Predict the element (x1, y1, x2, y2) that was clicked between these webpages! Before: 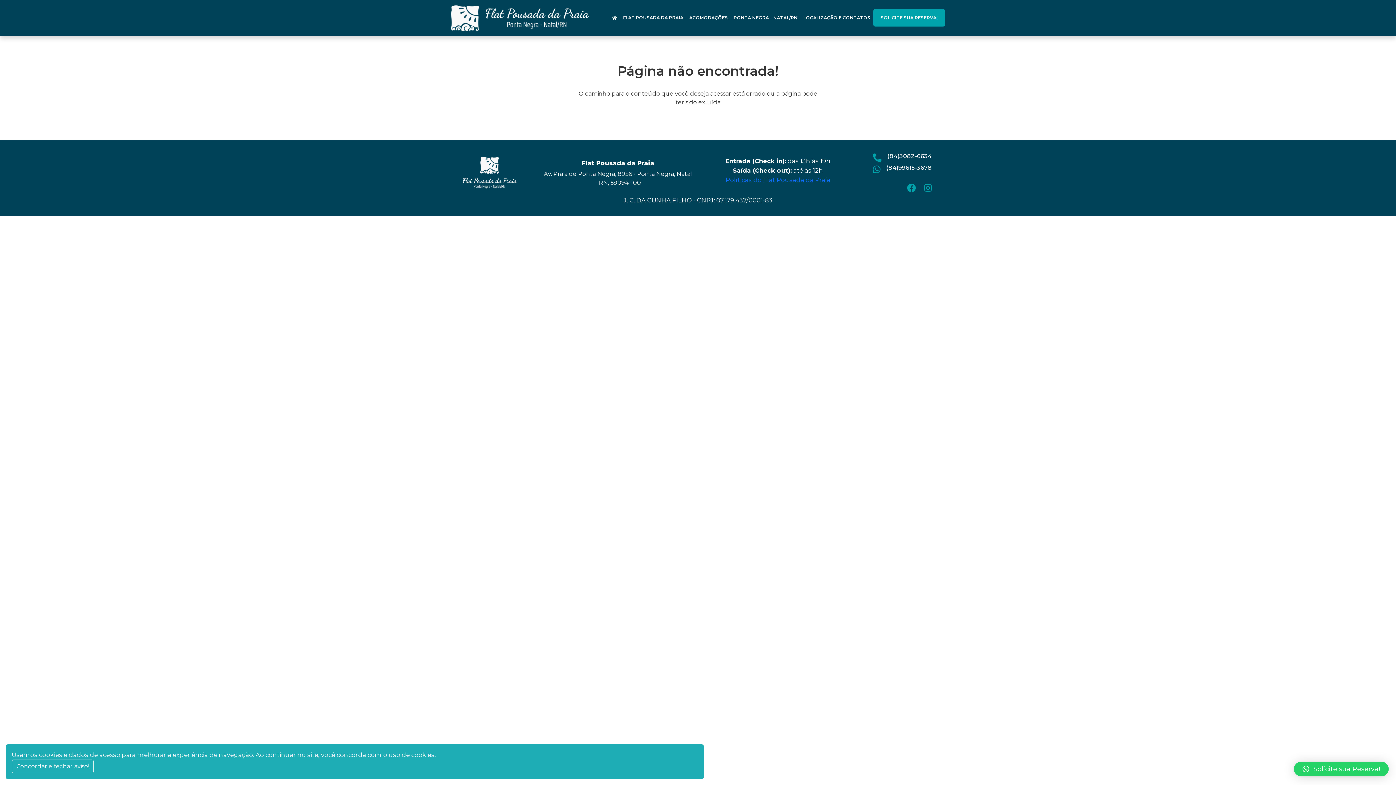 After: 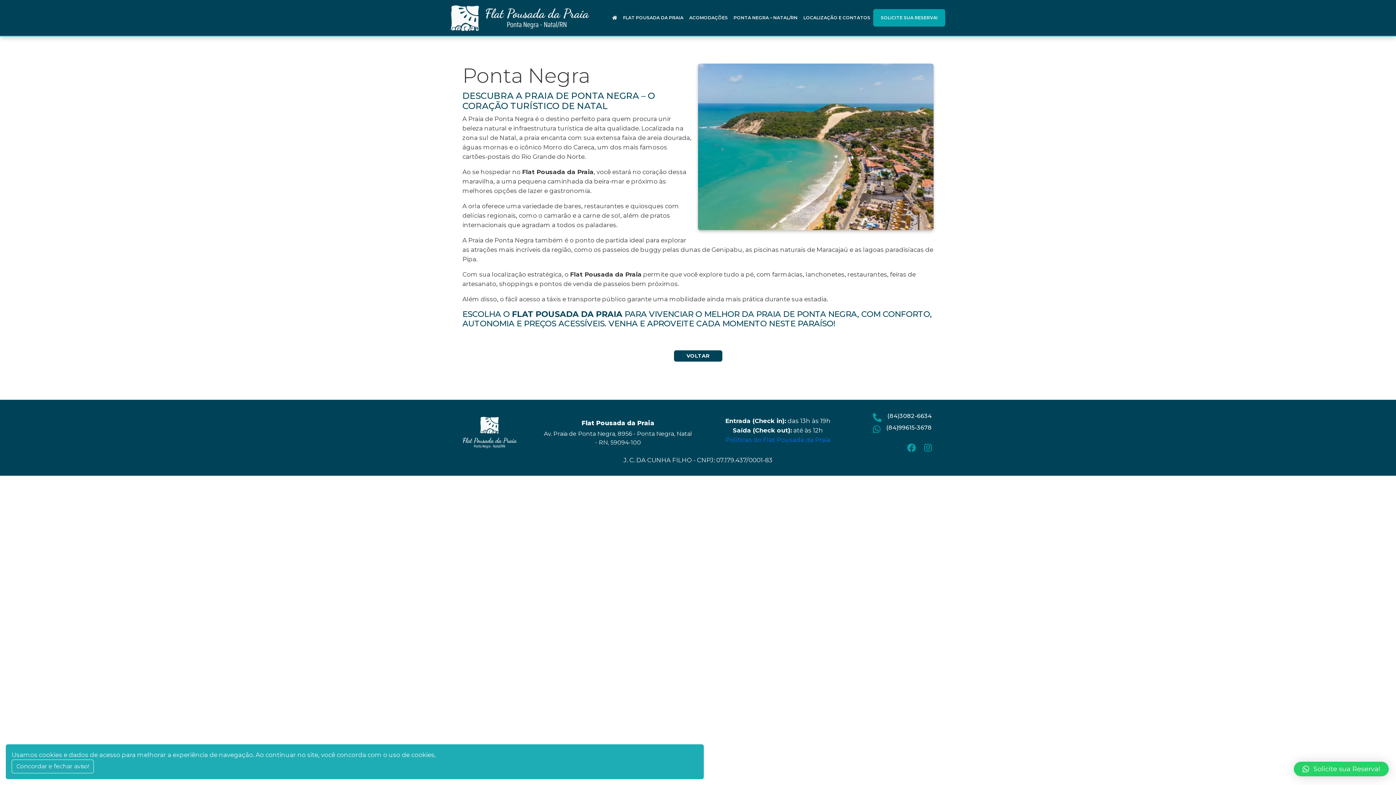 Action: bbox: (730, 11, 800, 24) label: PONTA NEGRA – NATAL/RN